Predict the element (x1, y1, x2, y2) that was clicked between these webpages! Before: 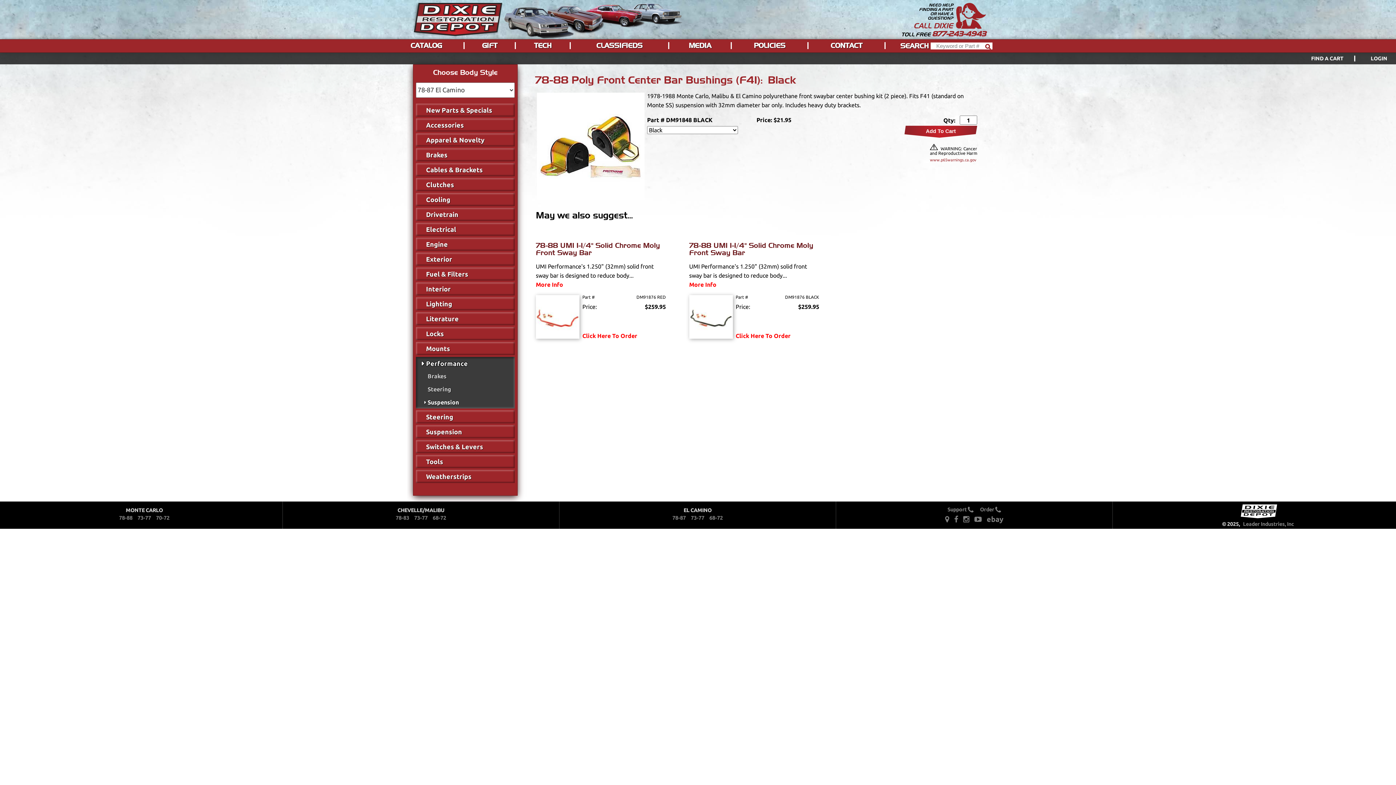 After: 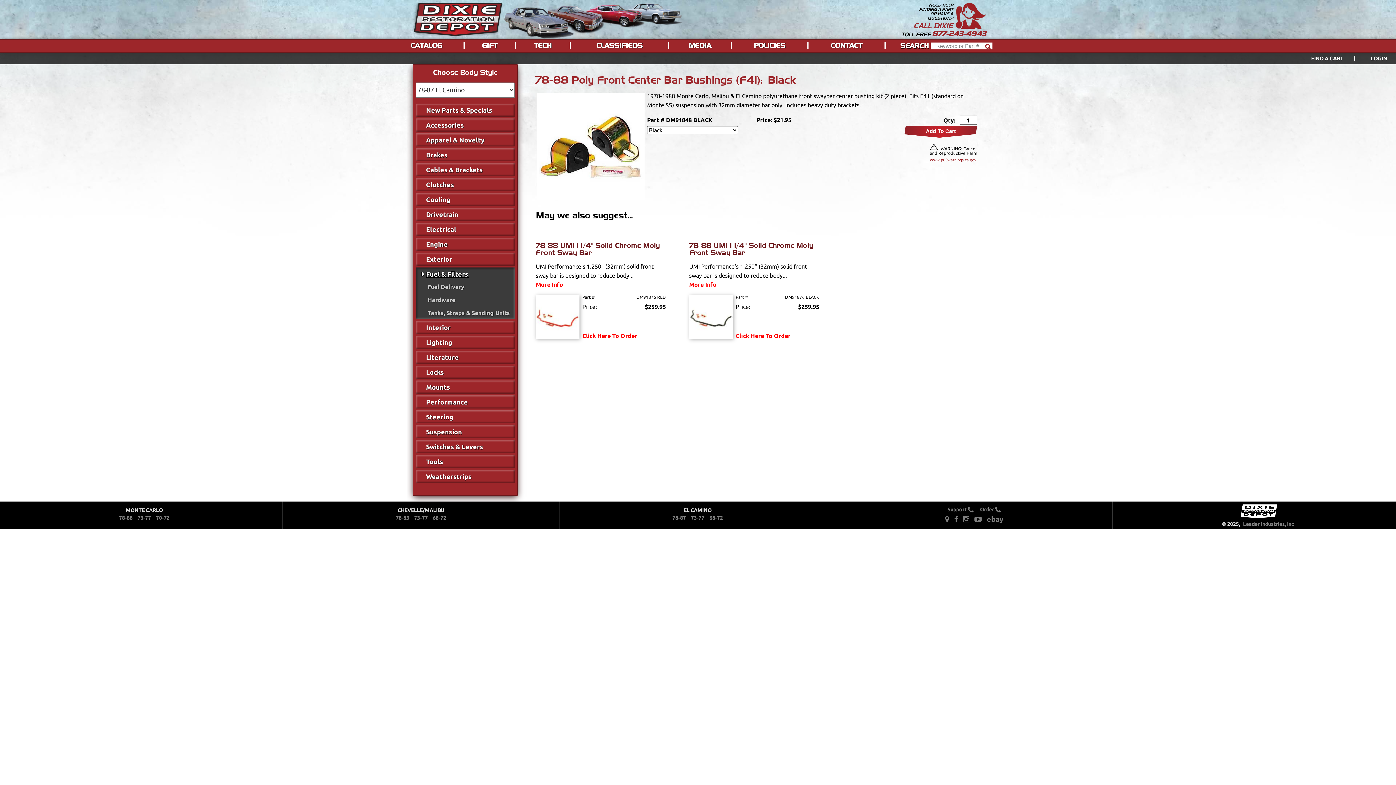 Action: label: Fuel & Filters bbox: (416, 267, 514, 280)